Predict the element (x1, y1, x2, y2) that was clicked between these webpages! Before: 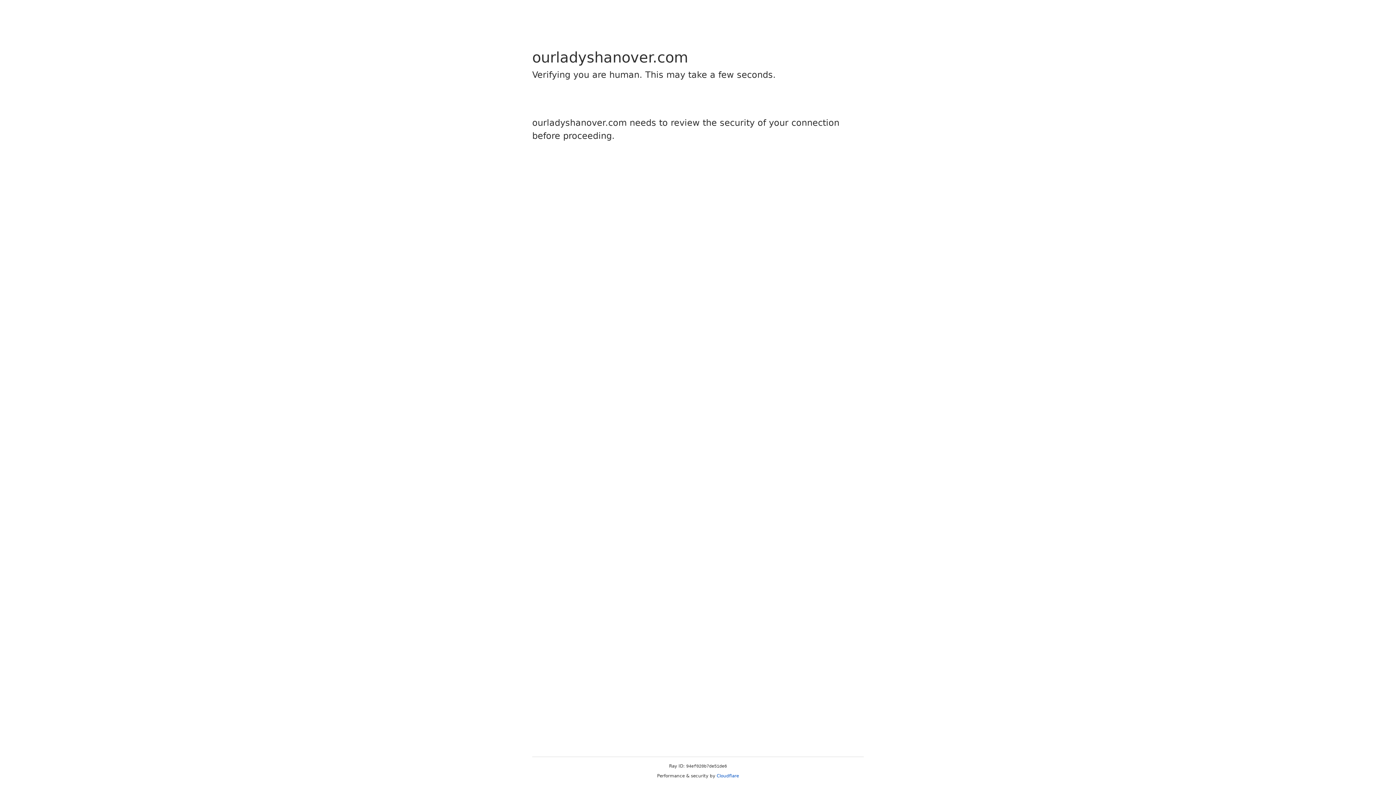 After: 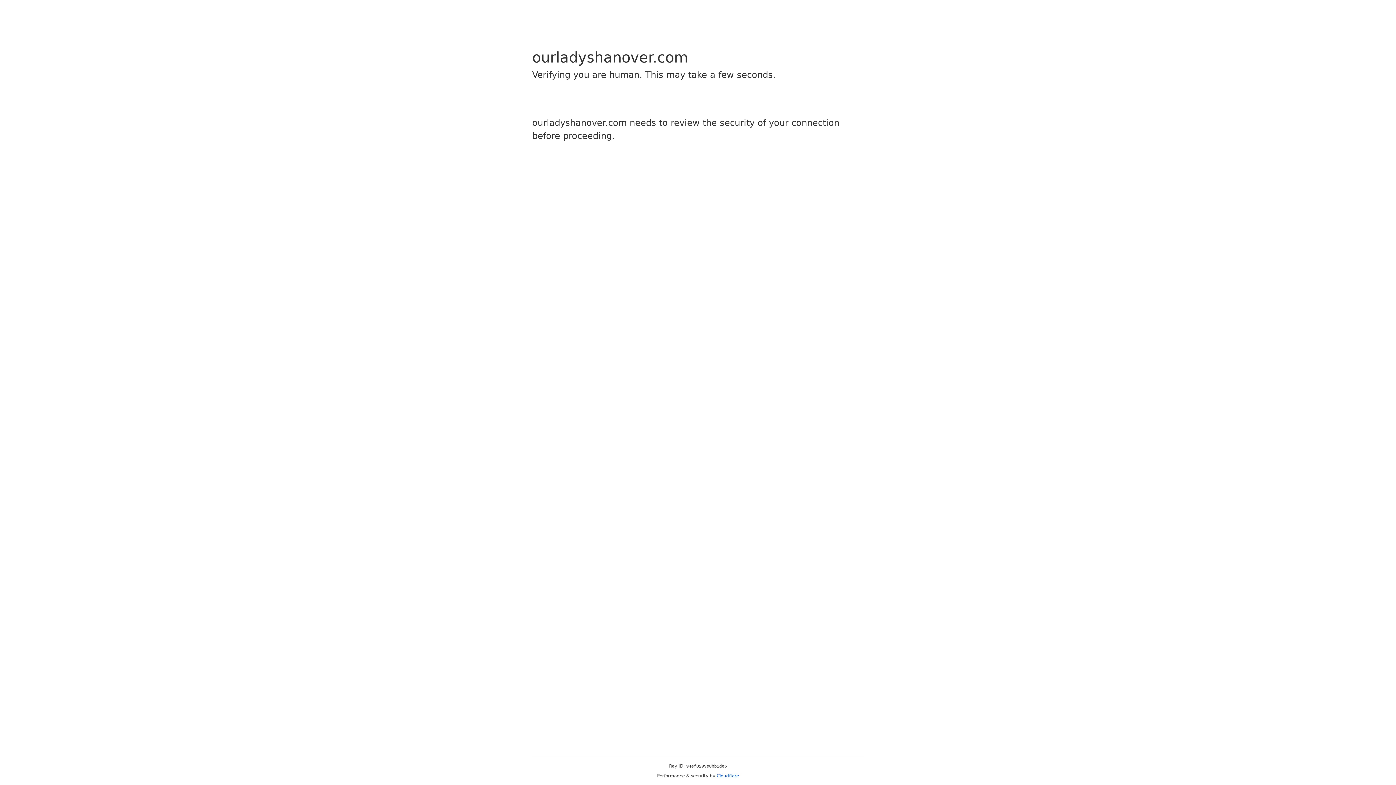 Action: bbox: (716, 773, 739, 778) label: Cloudflare